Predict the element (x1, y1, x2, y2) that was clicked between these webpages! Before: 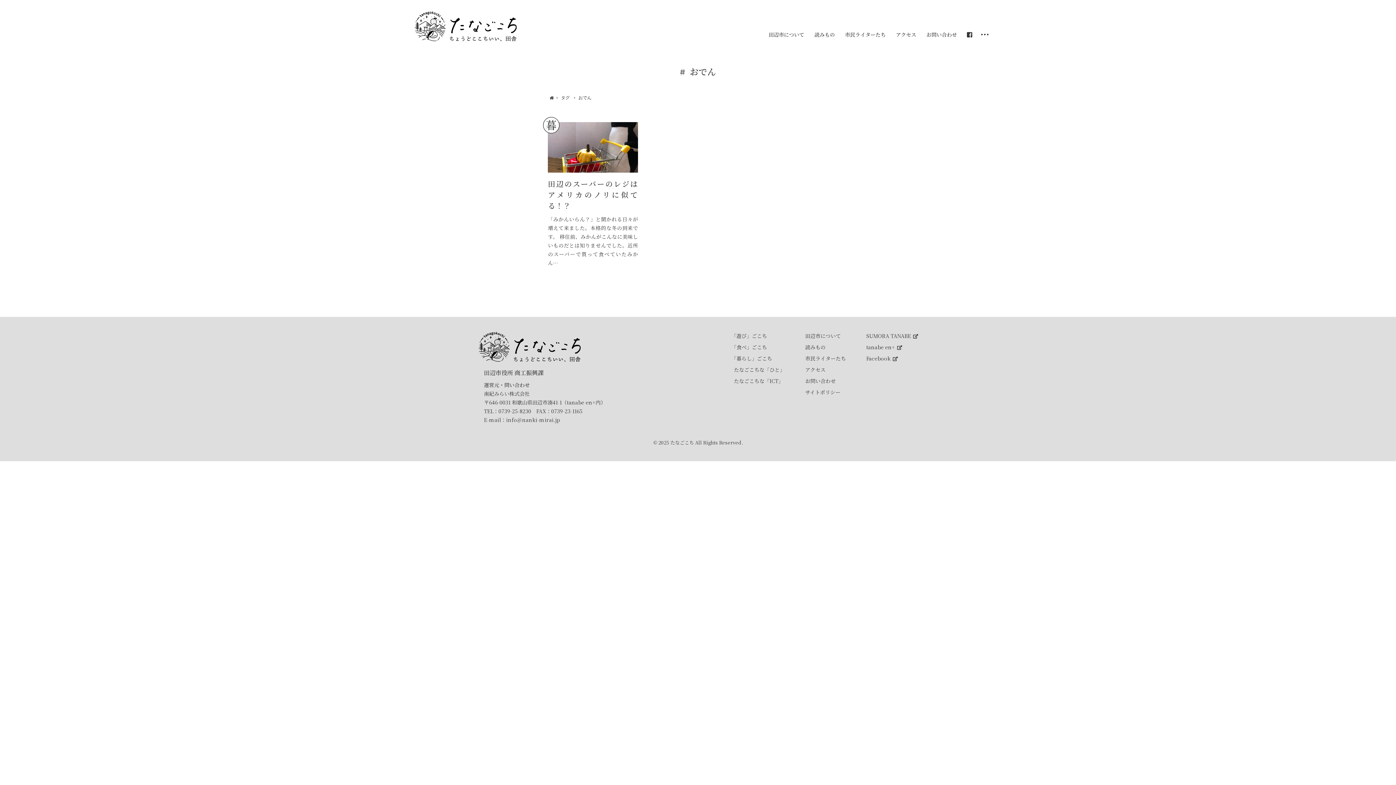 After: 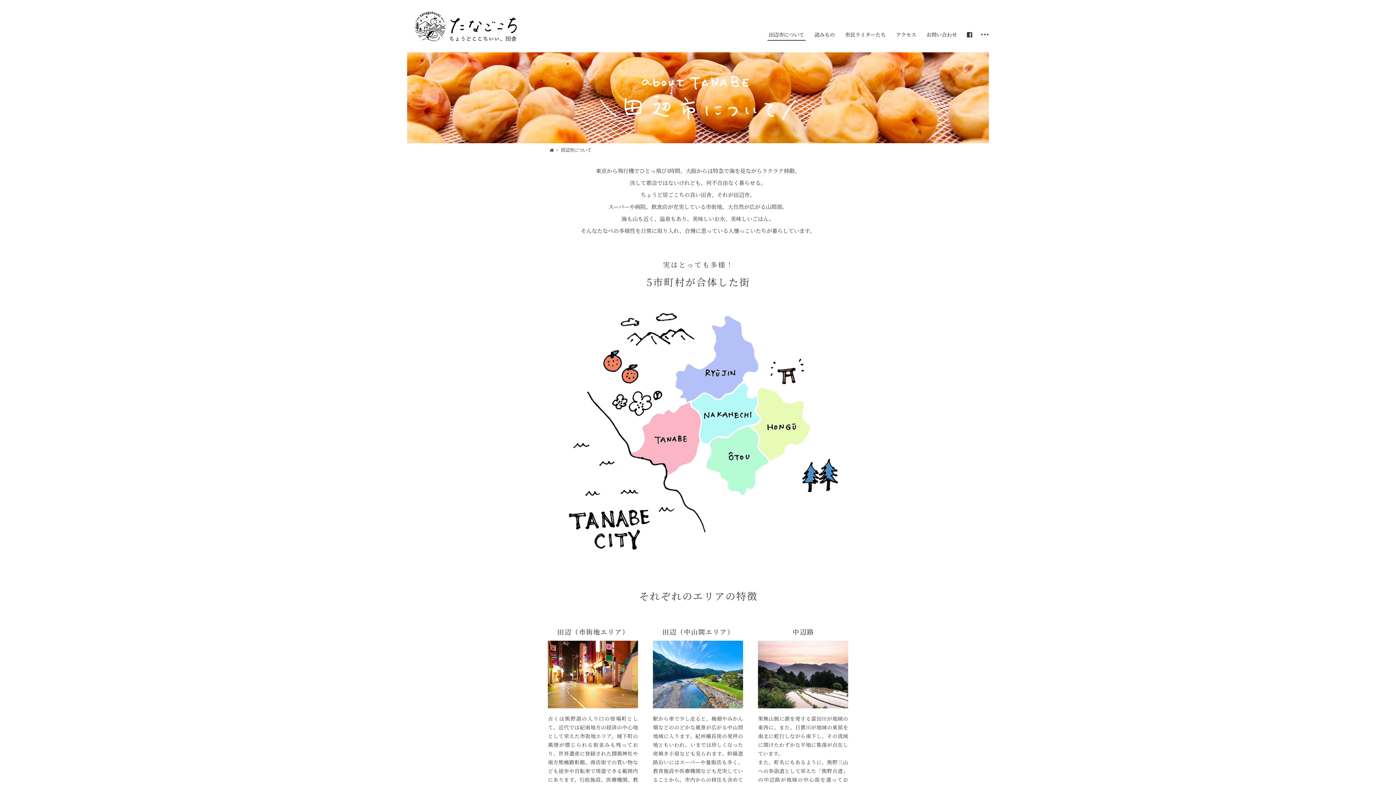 Action: bbox: (767, 28, 805, 40) label: 田辺市について